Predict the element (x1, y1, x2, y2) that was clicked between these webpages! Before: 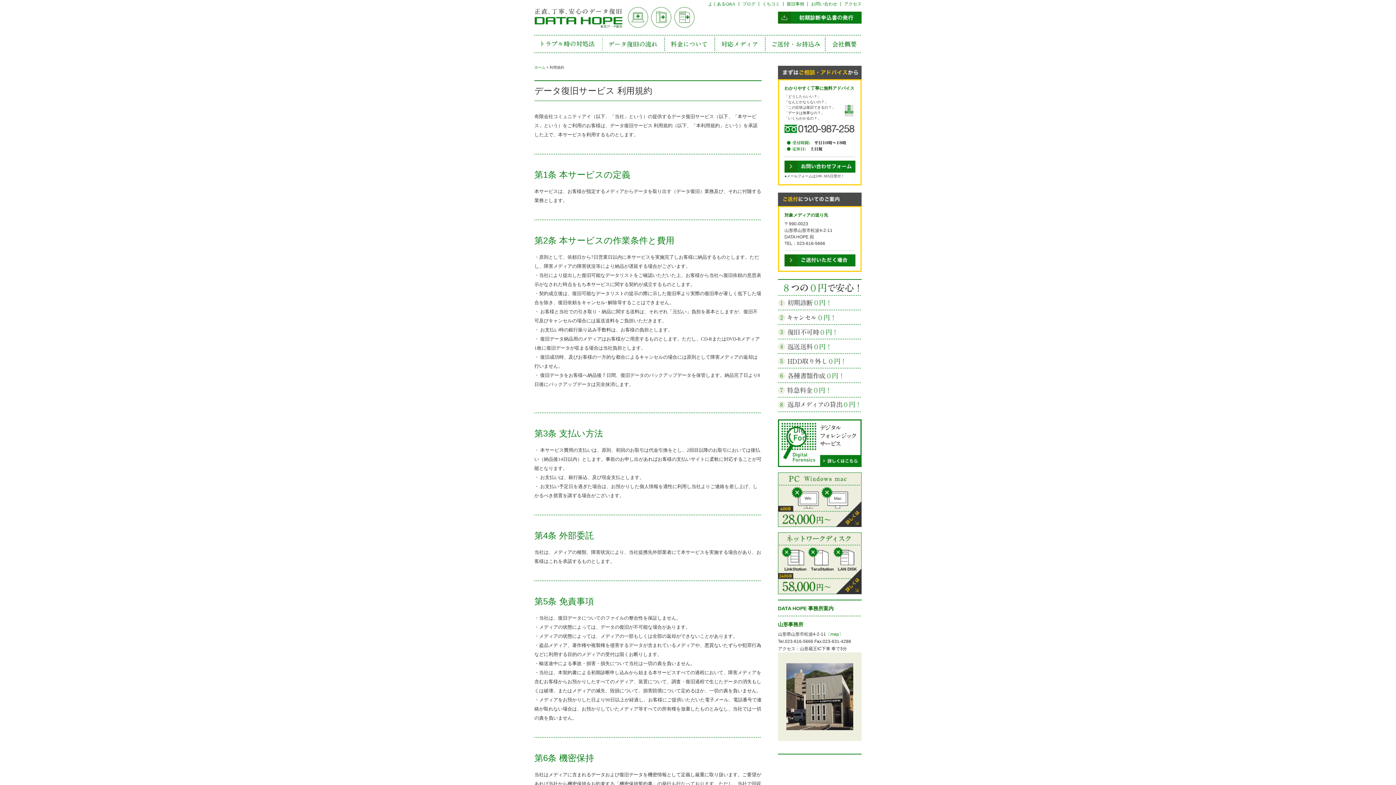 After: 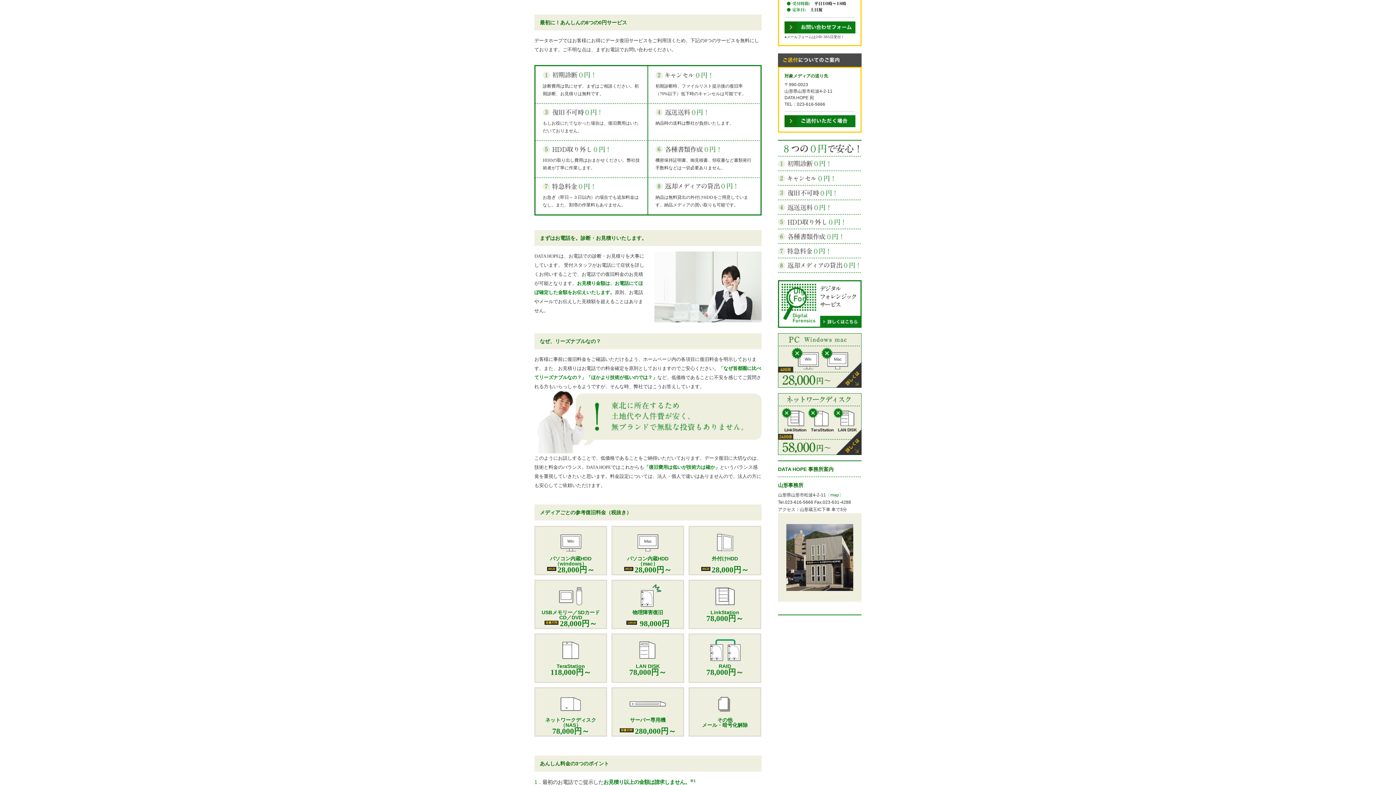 Action: bbox: (778, 364, 844, 365)